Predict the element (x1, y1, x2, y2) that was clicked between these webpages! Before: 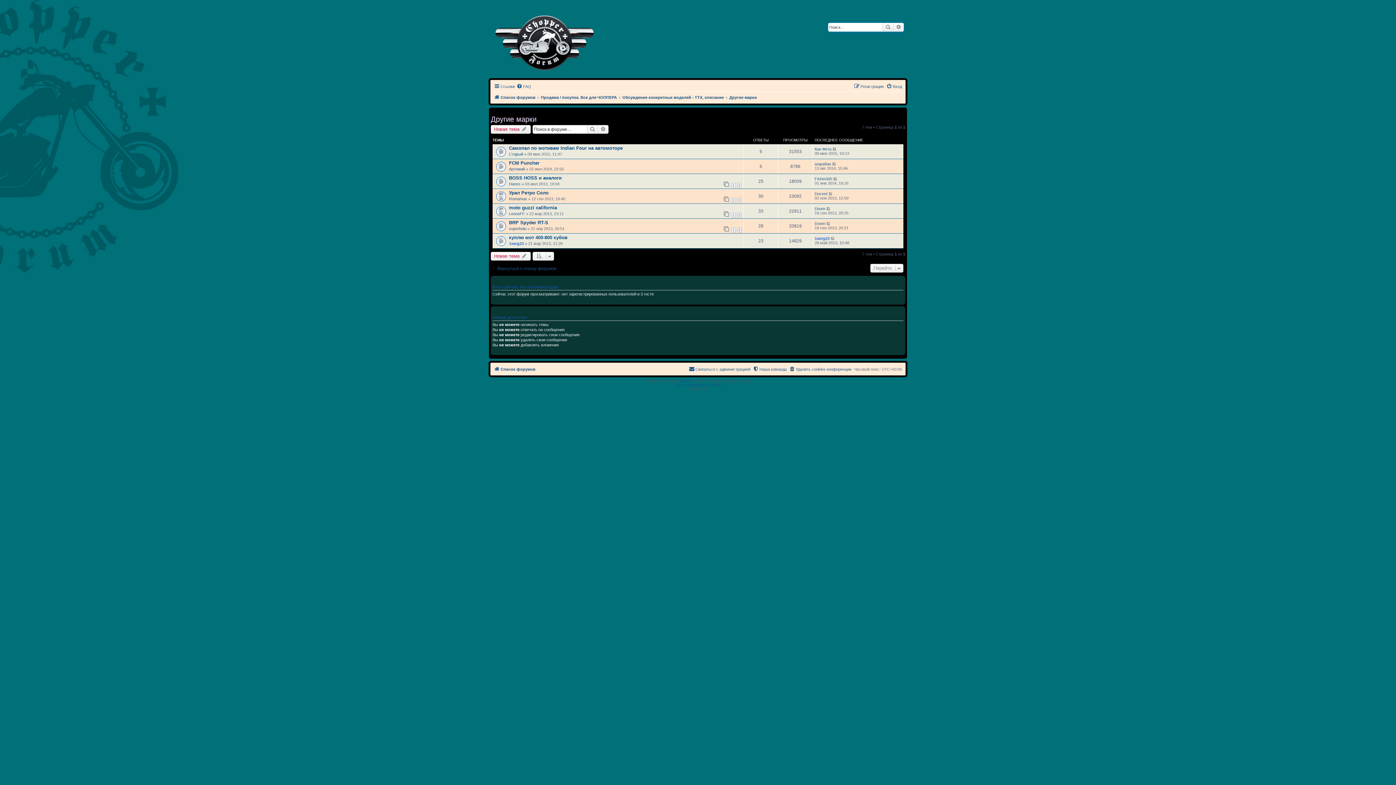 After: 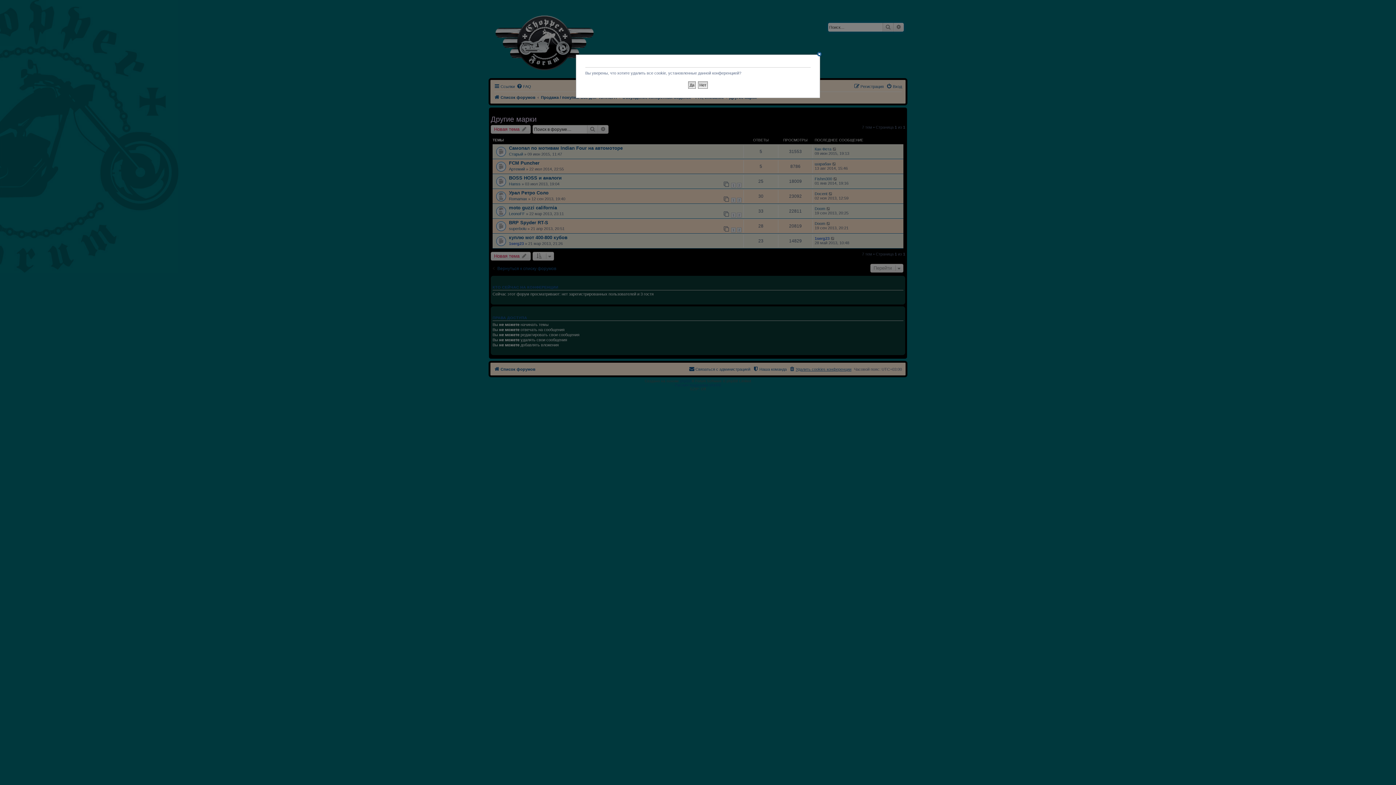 Action: bbox: (789, 365, 851, 373) label: Удалить cookies конференции